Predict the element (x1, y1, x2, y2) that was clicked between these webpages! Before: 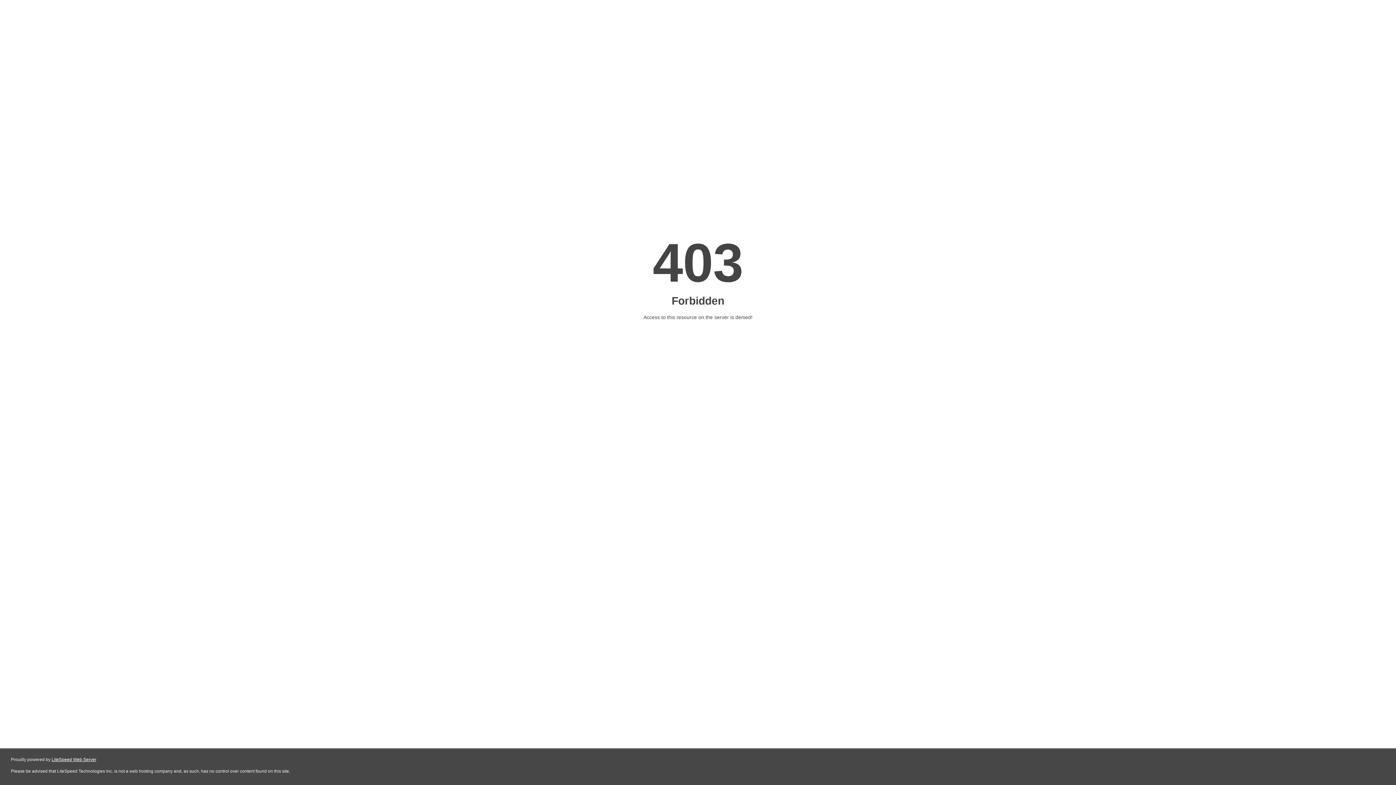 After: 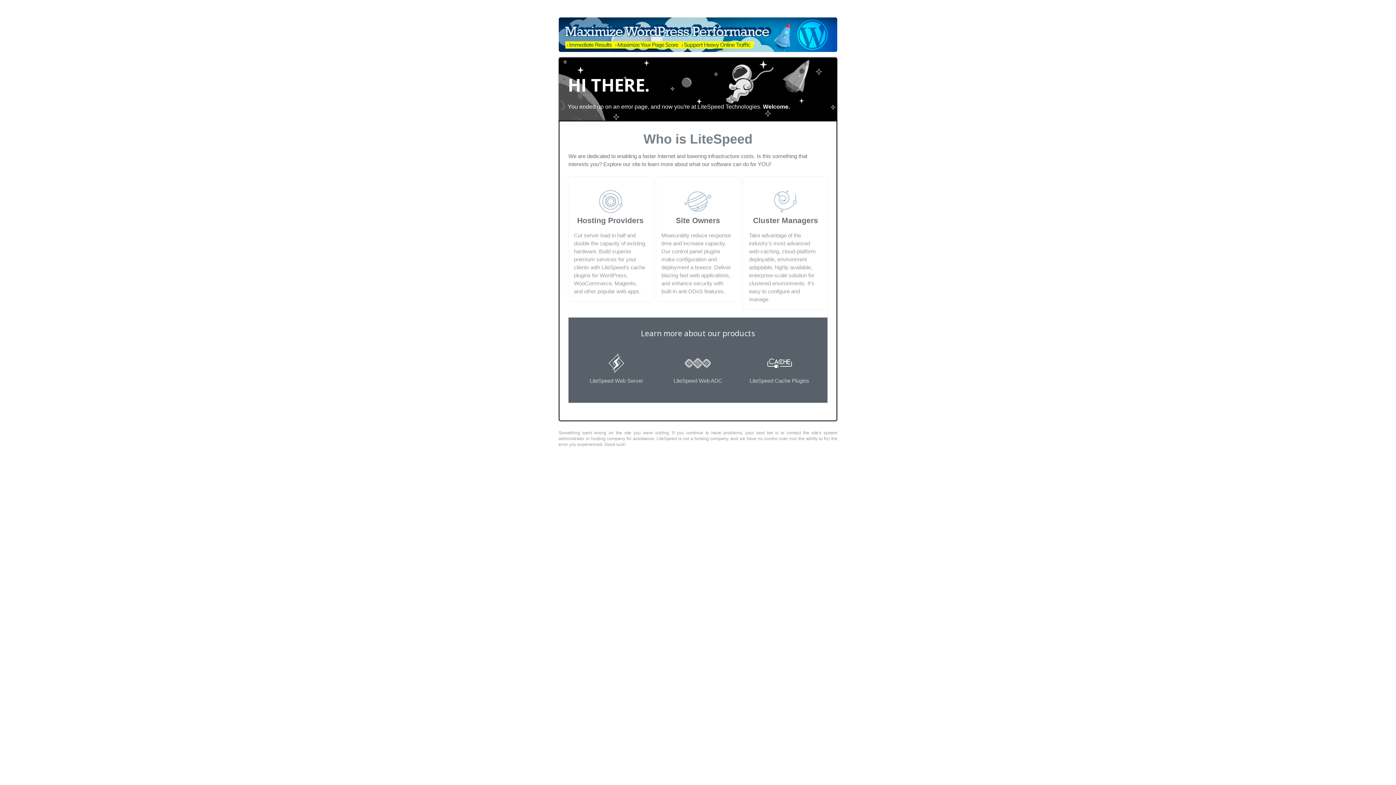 Action: label: LiteSpeed Web Server bbox: (51, 757, 96, 762)